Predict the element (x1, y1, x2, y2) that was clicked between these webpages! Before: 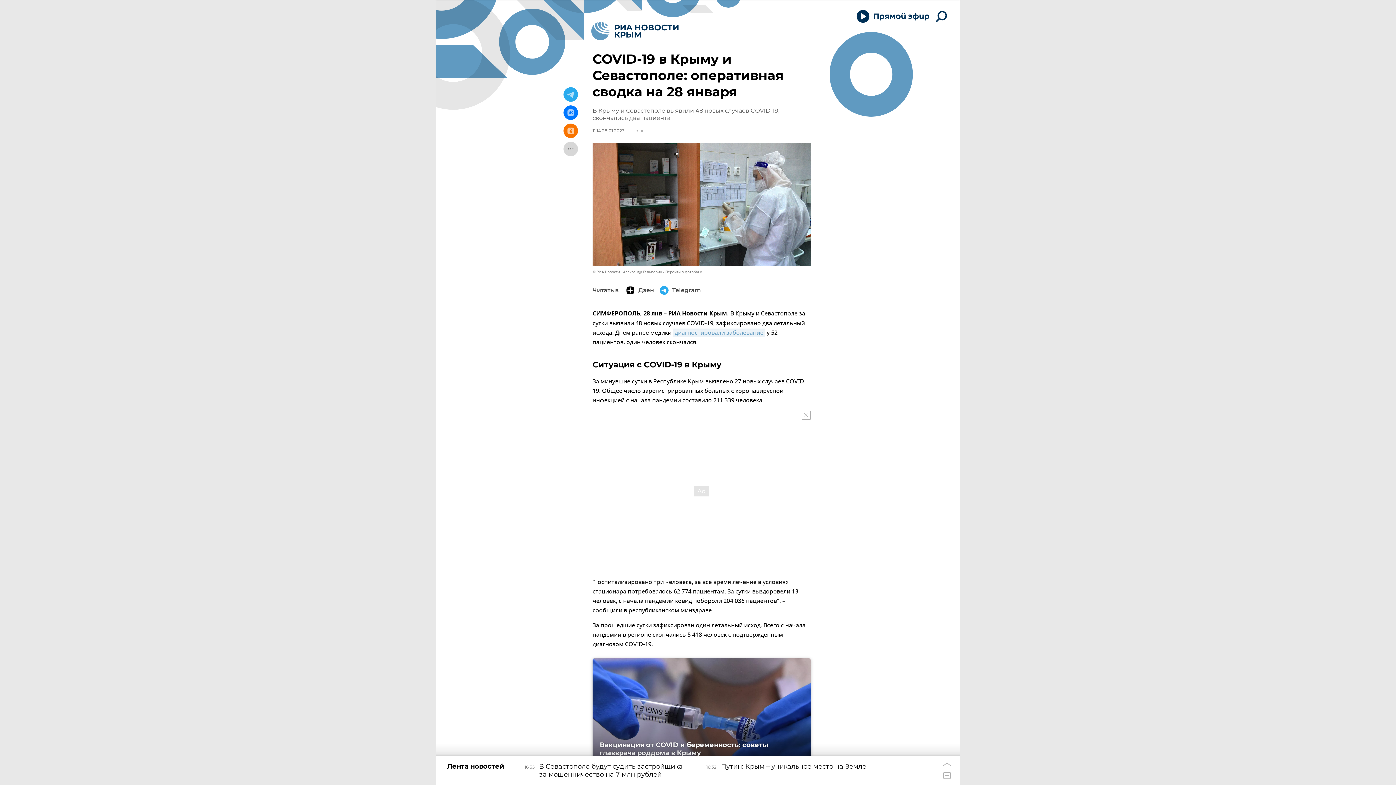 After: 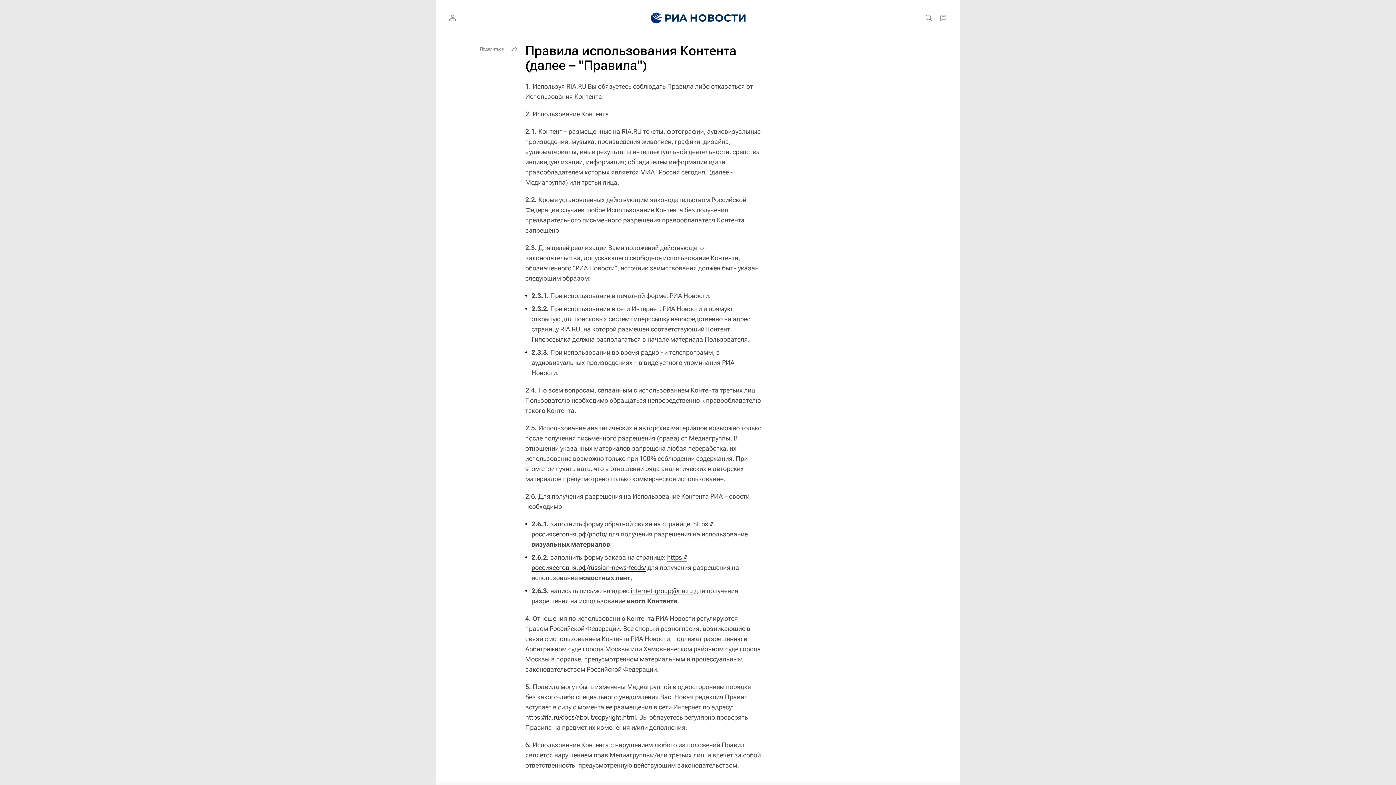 Action: bbox: (592, 269, 662, 274) label: © РИА Новости . Александр Гальперин